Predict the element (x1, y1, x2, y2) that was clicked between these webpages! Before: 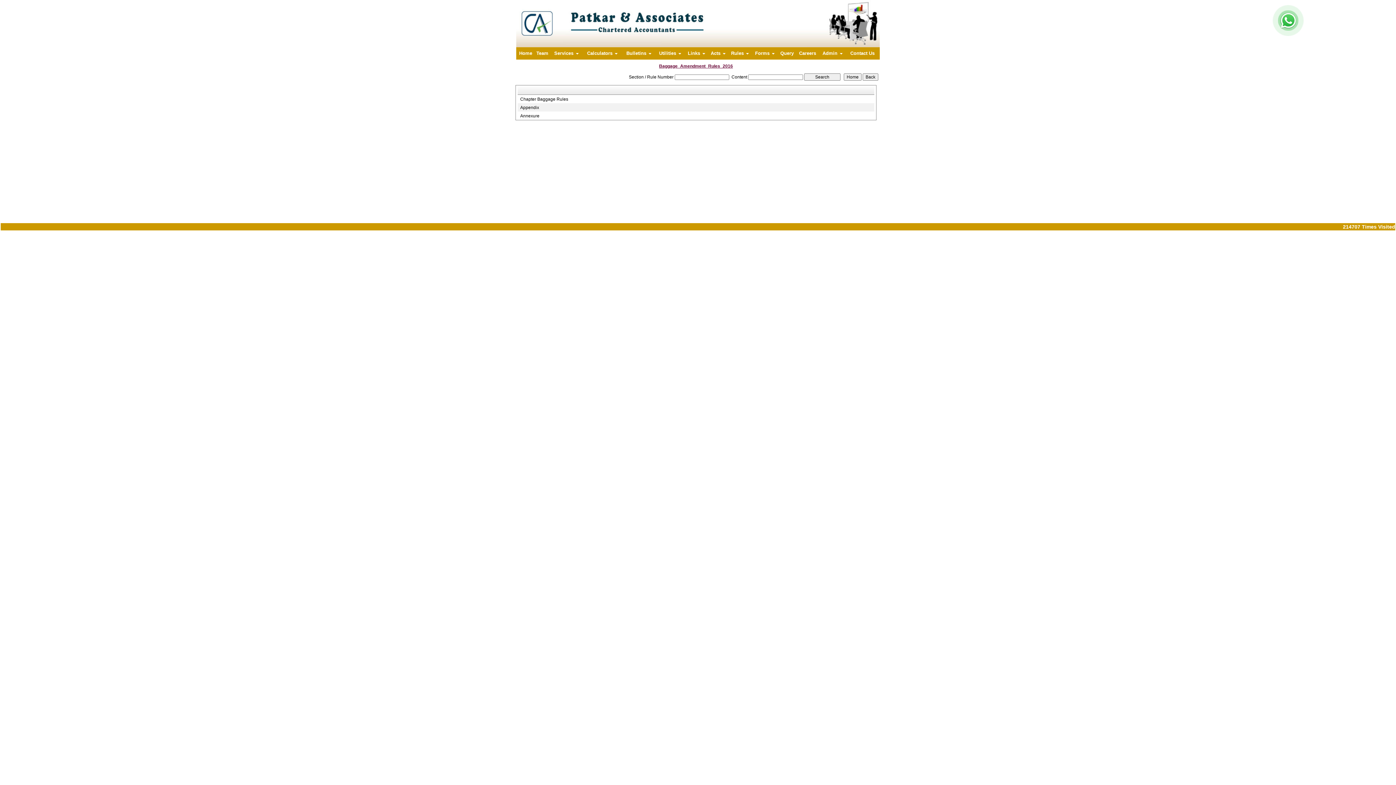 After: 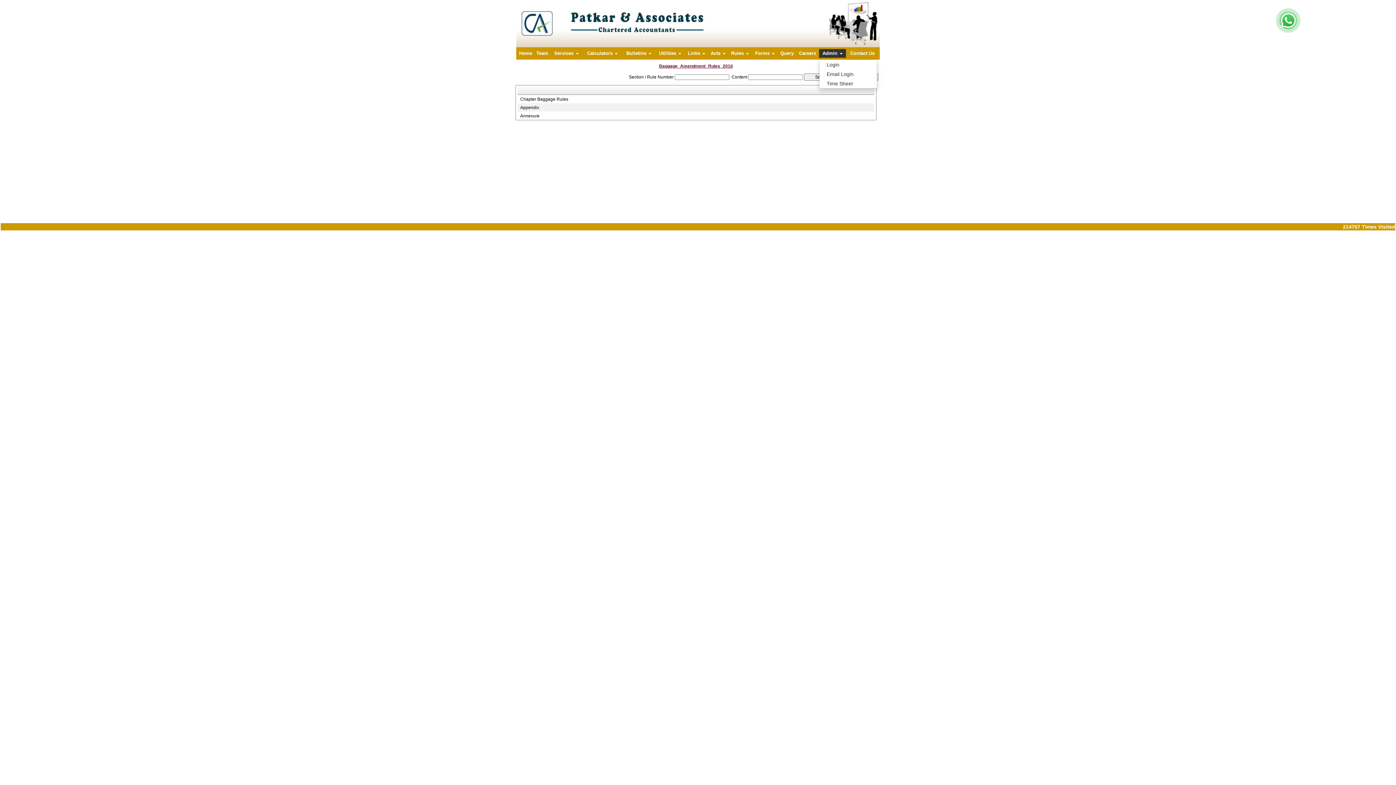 Action: bbox: (819, 49, 846, 57) label: Admin 